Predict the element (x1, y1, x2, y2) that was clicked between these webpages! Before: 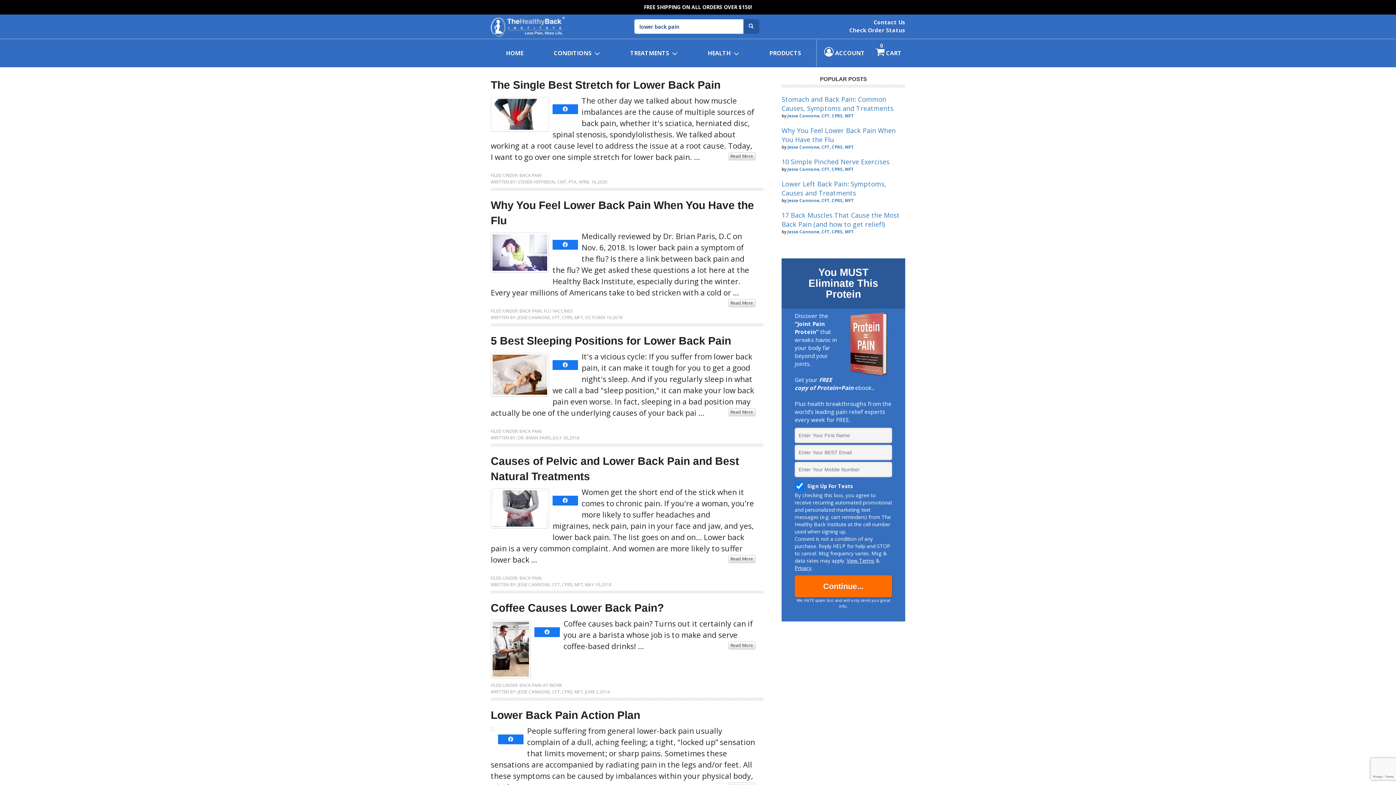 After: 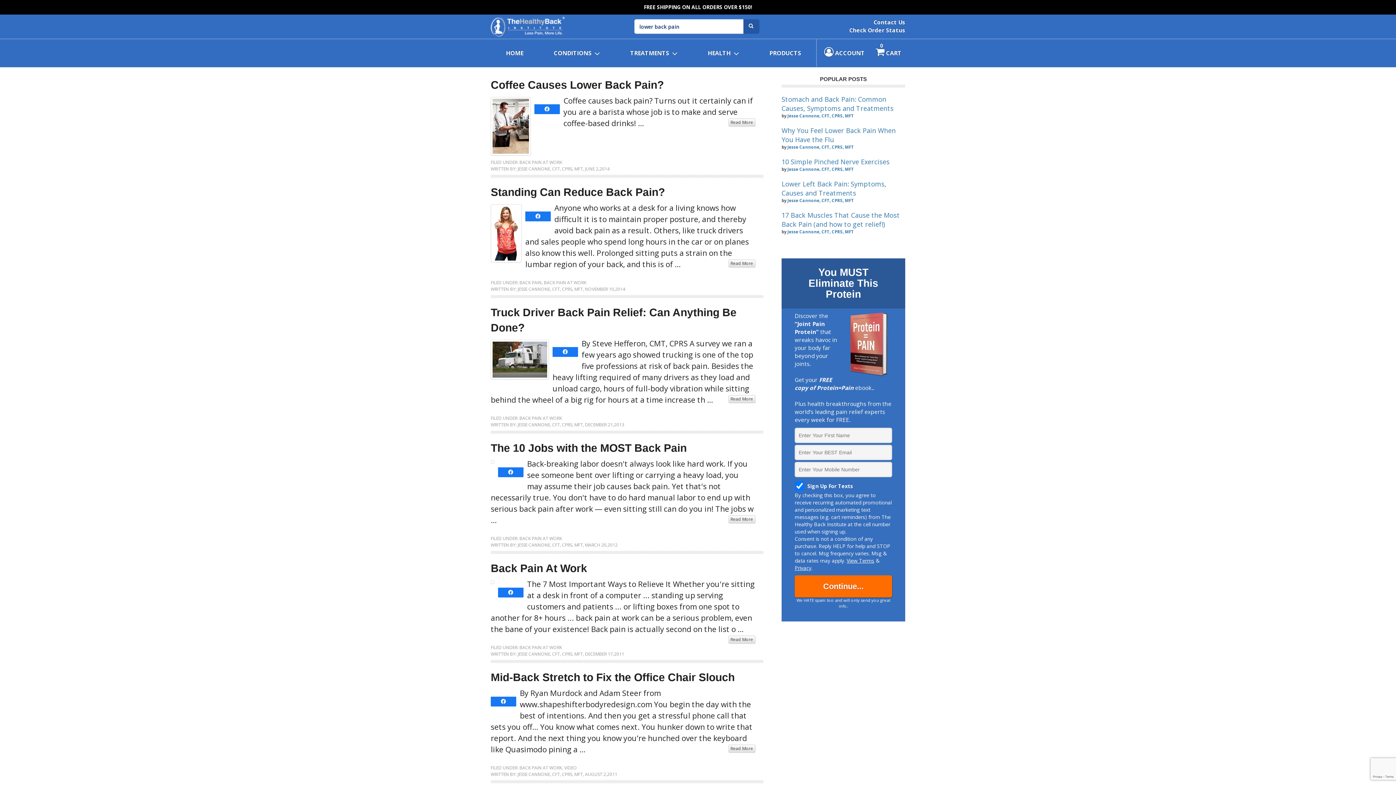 Action: label: BACK PAIN AT WORK bbox: (519, 682, 562, 688)